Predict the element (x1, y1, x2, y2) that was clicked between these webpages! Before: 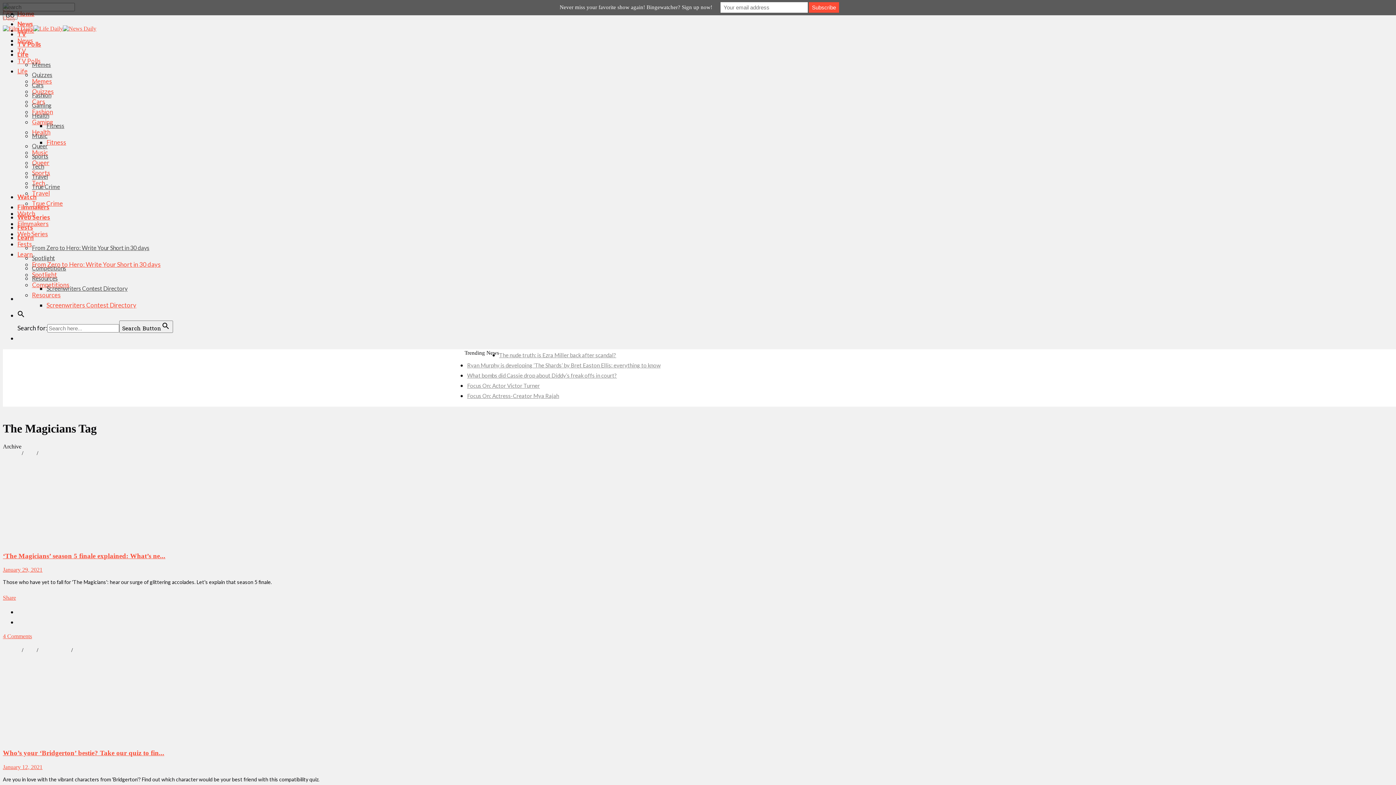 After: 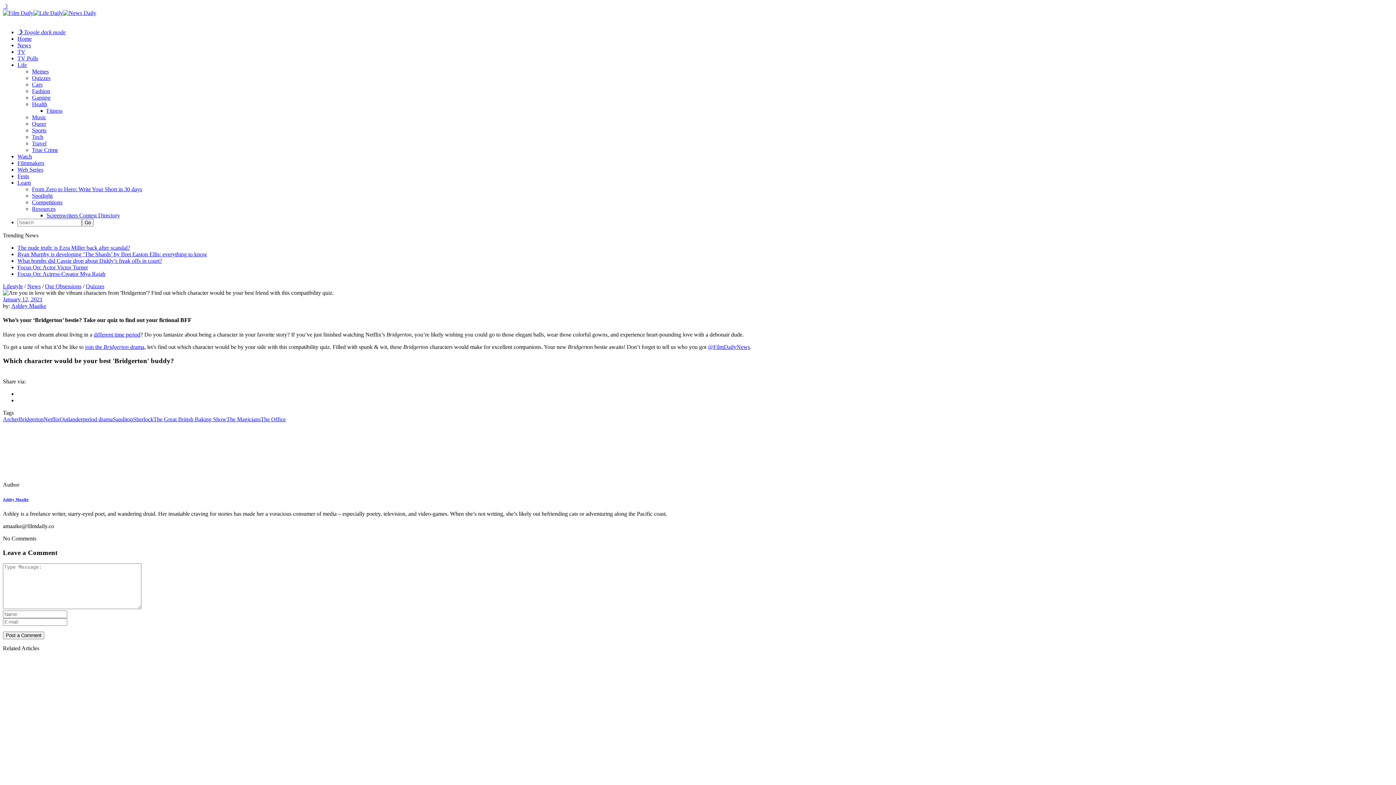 Action: bbox: (2, 736, 116, 742)